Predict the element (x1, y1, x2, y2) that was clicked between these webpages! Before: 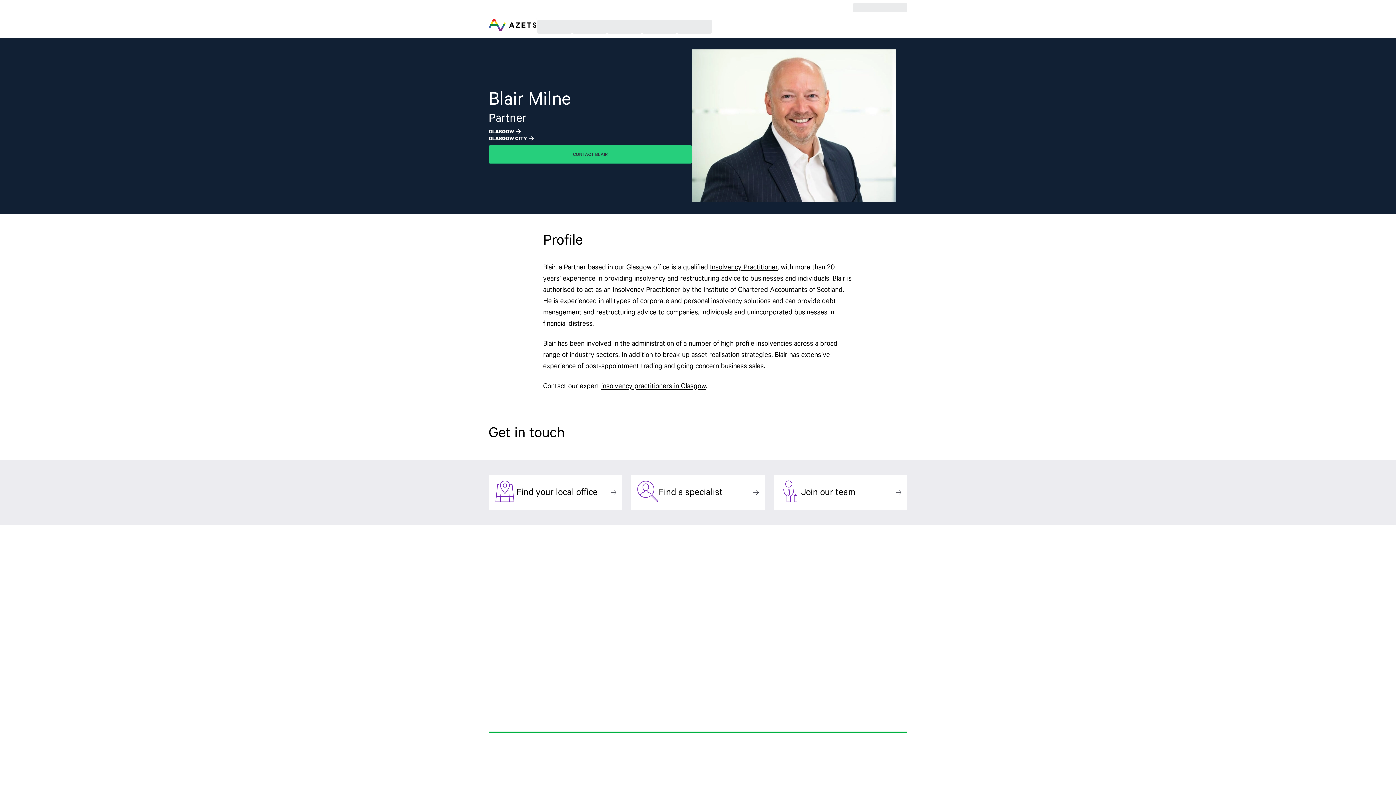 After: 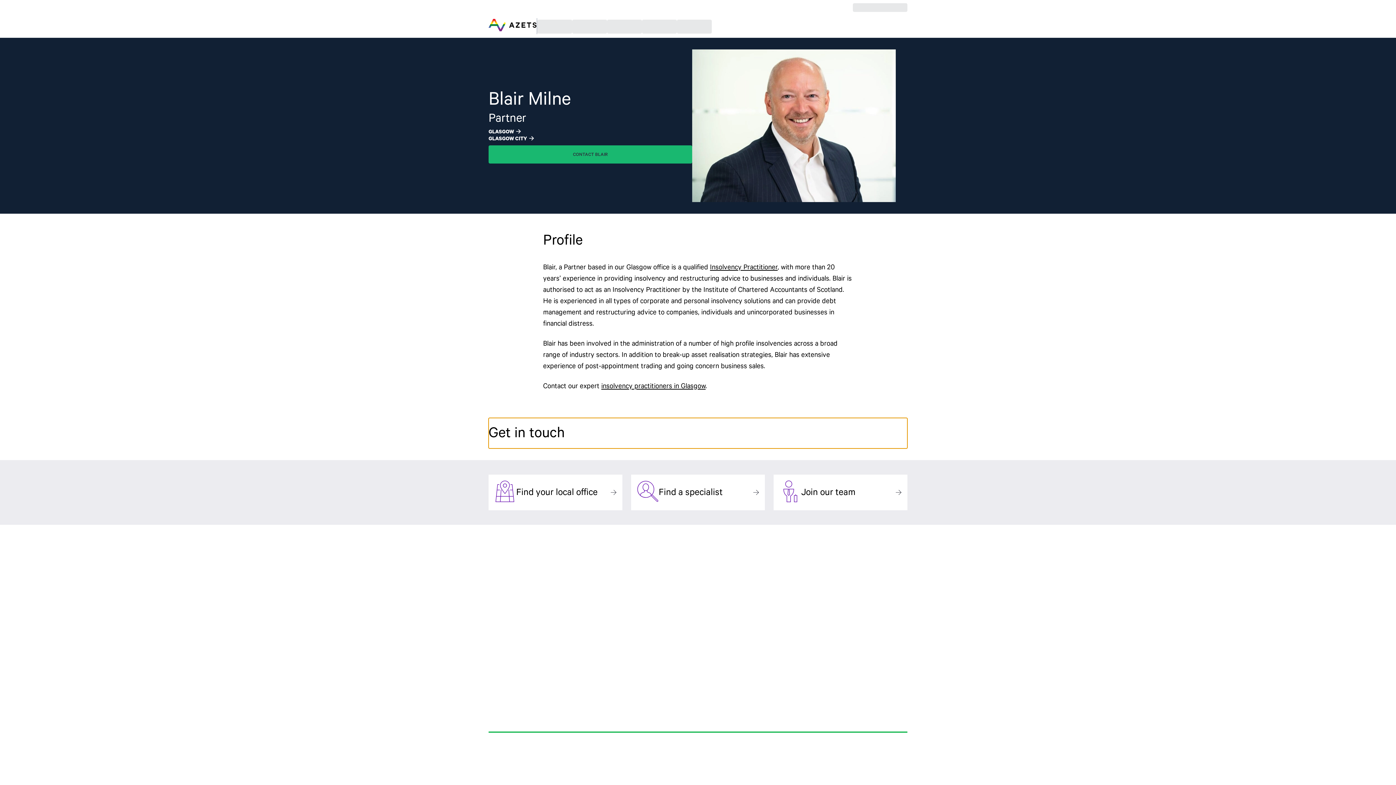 Action: bbox: (488, 145, 692, 163) label: CONTACT BLAIR